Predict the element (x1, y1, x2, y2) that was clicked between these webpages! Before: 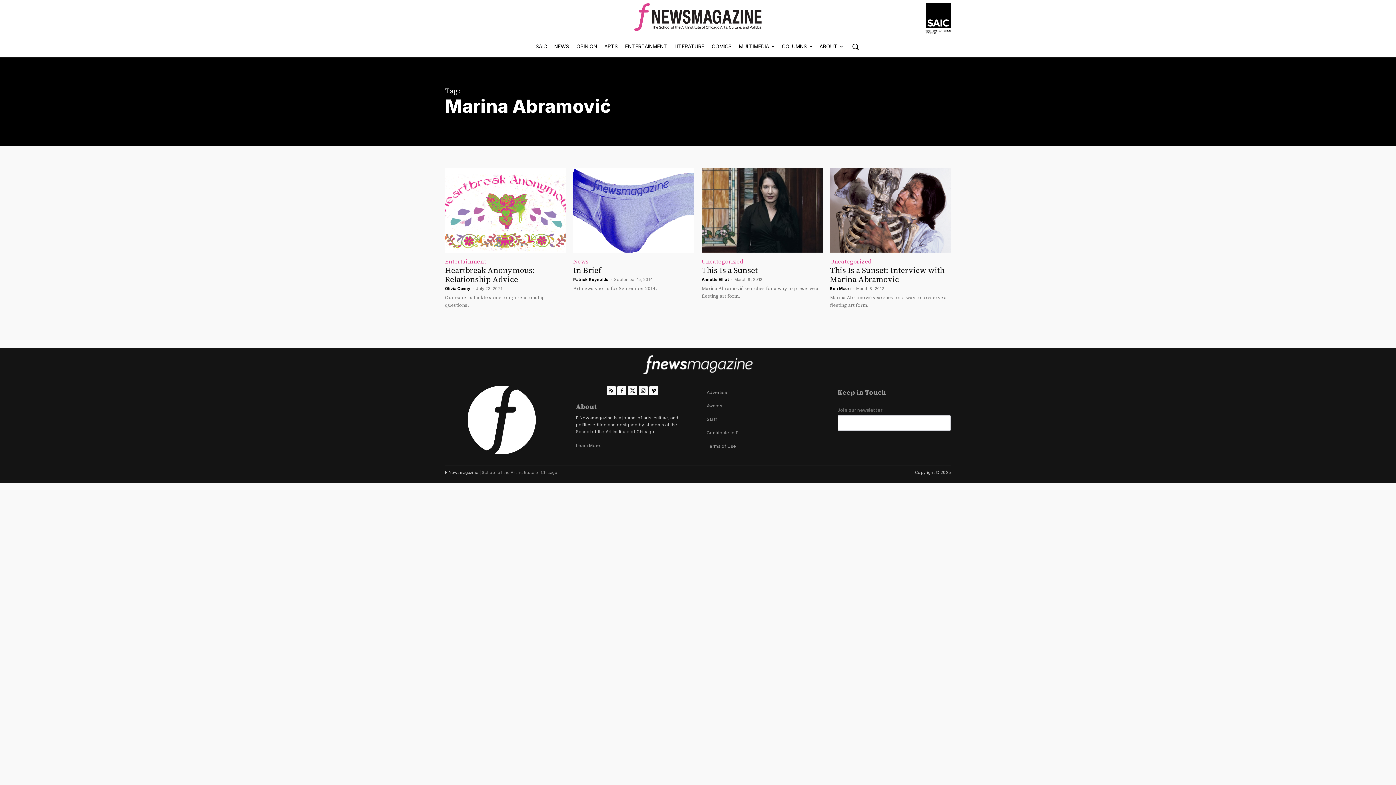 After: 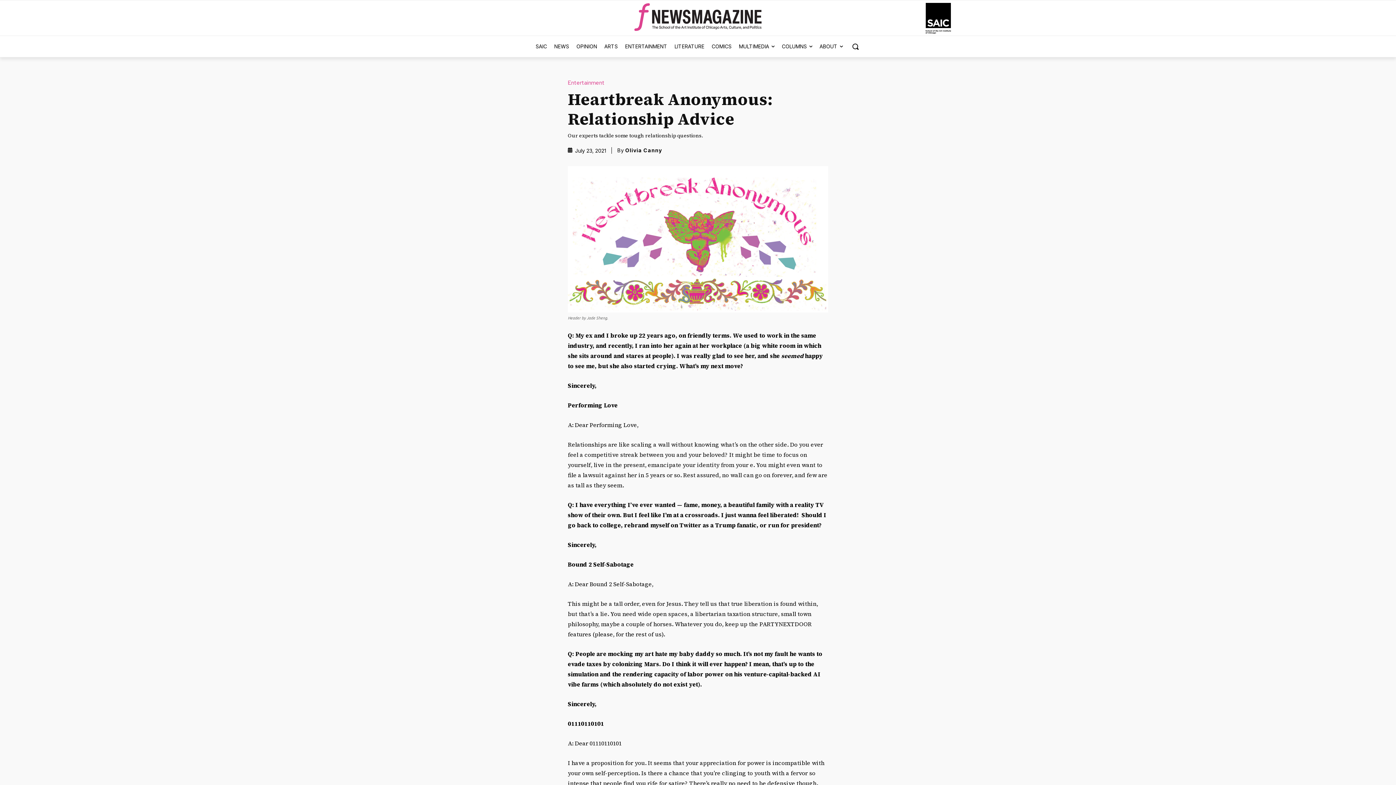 Action: bbox: (445, 167, 566, 252)